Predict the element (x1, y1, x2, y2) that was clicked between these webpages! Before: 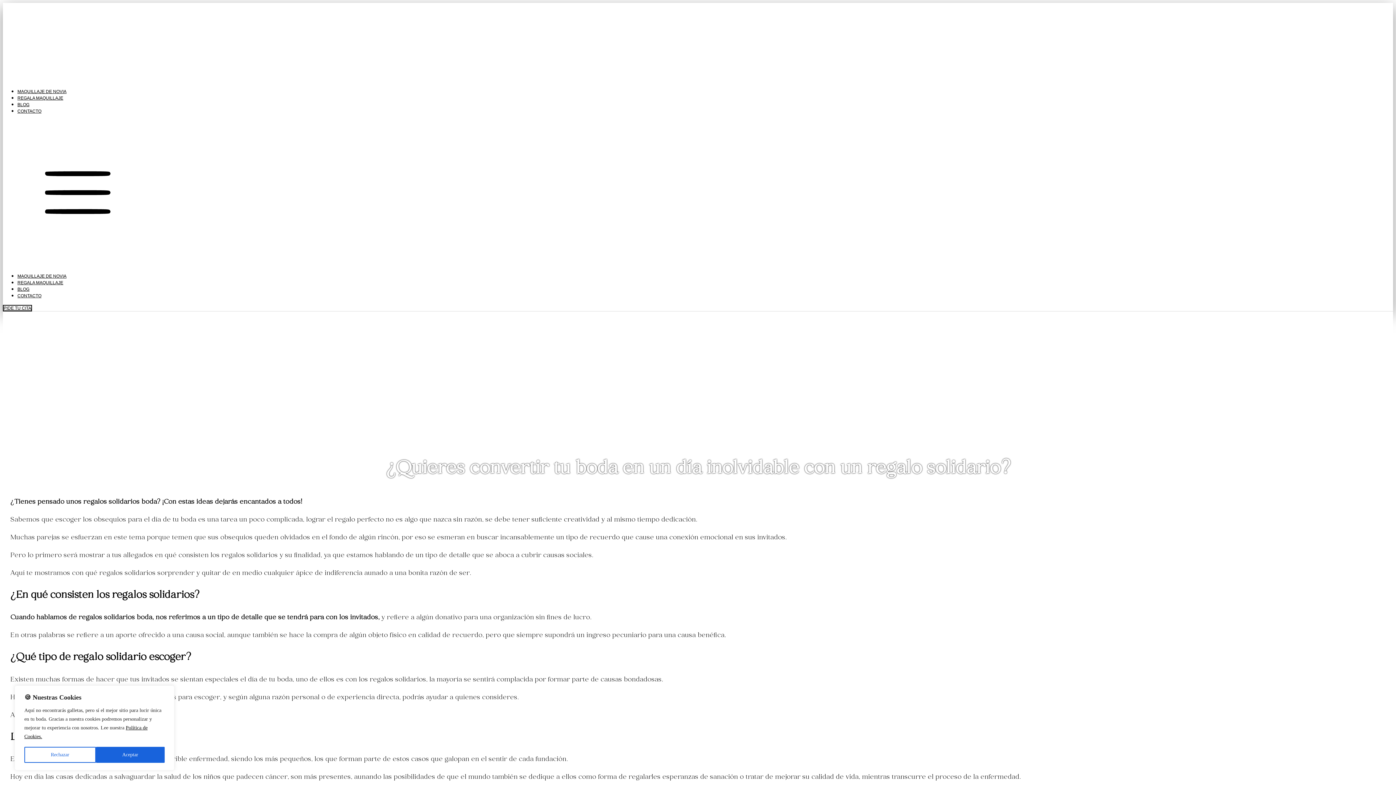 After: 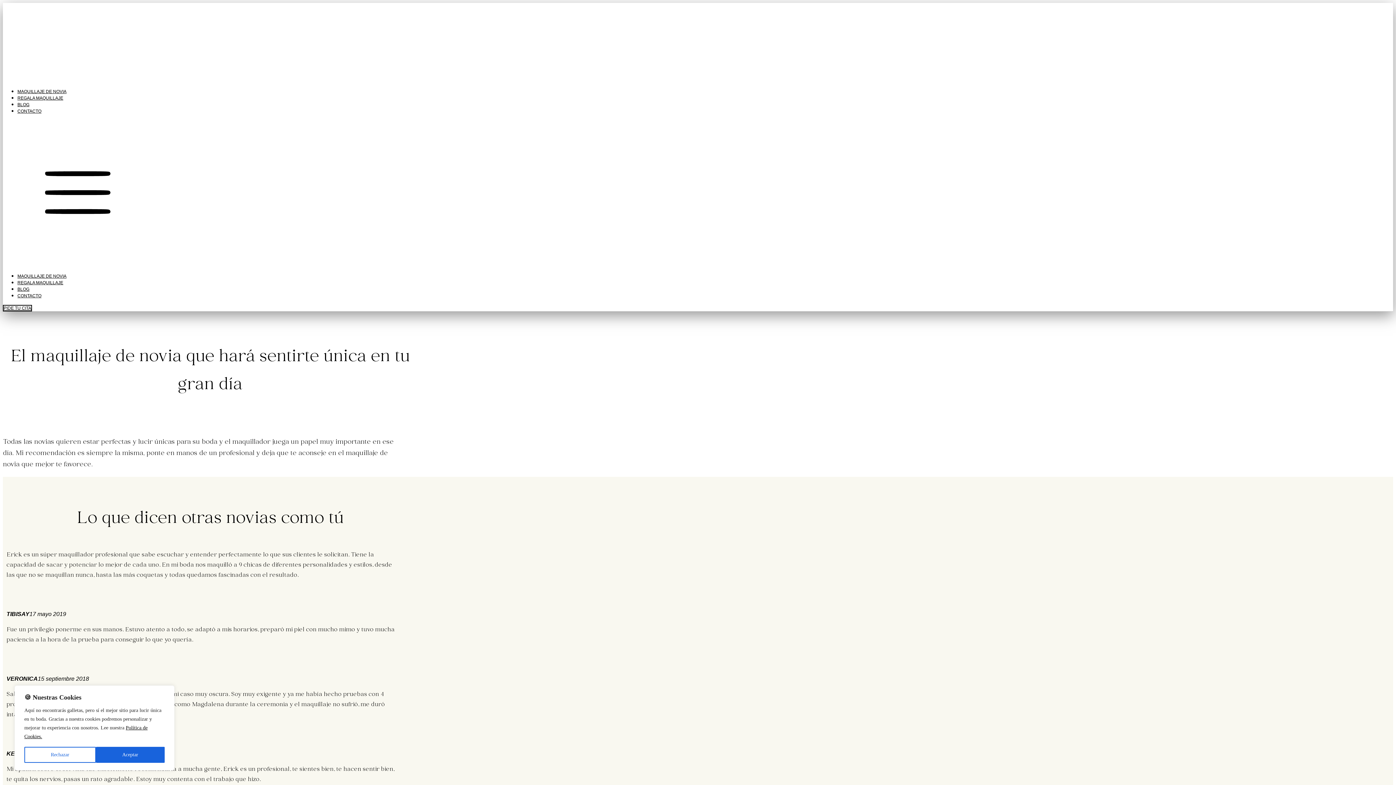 Action: label: MAQUILLAJE DE NOVIA bbox: (17, 273, 66, 278)